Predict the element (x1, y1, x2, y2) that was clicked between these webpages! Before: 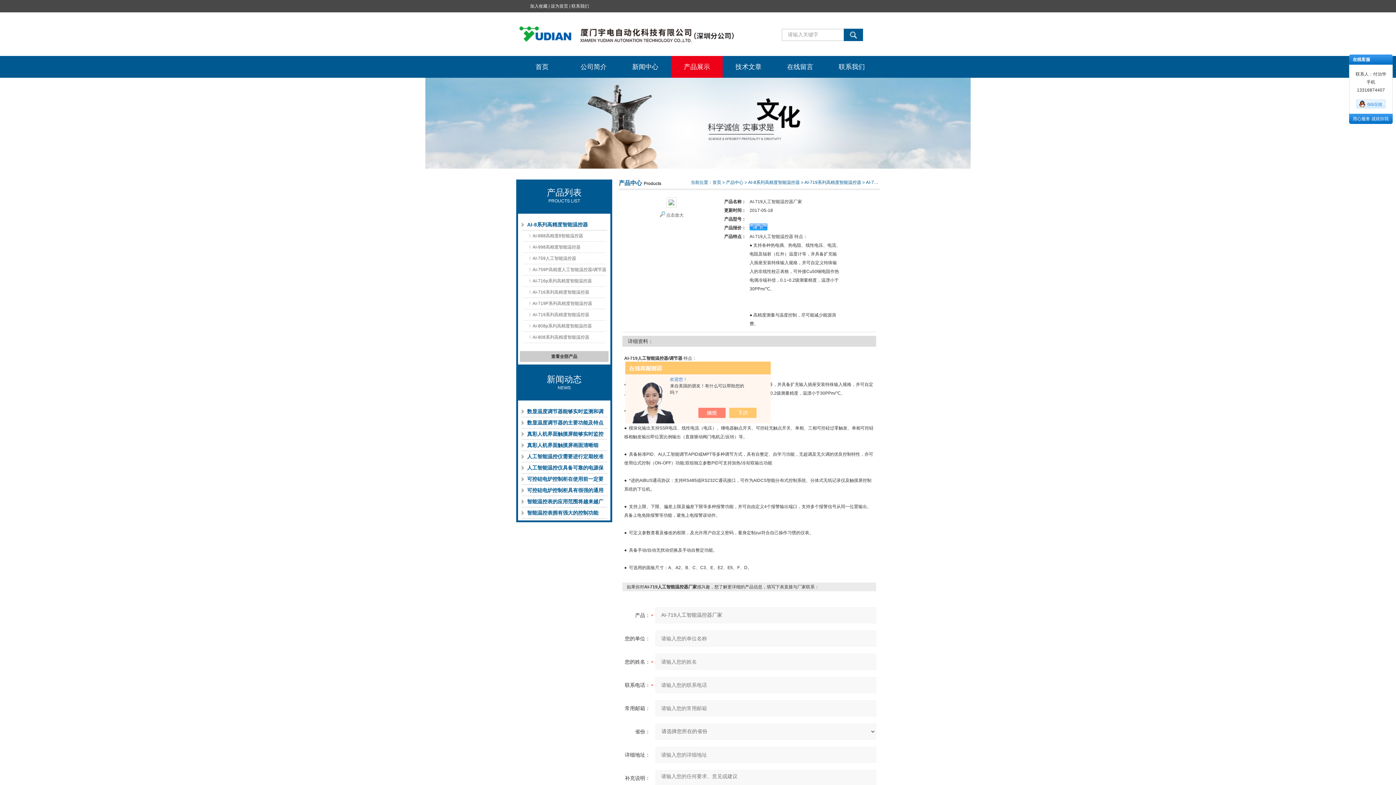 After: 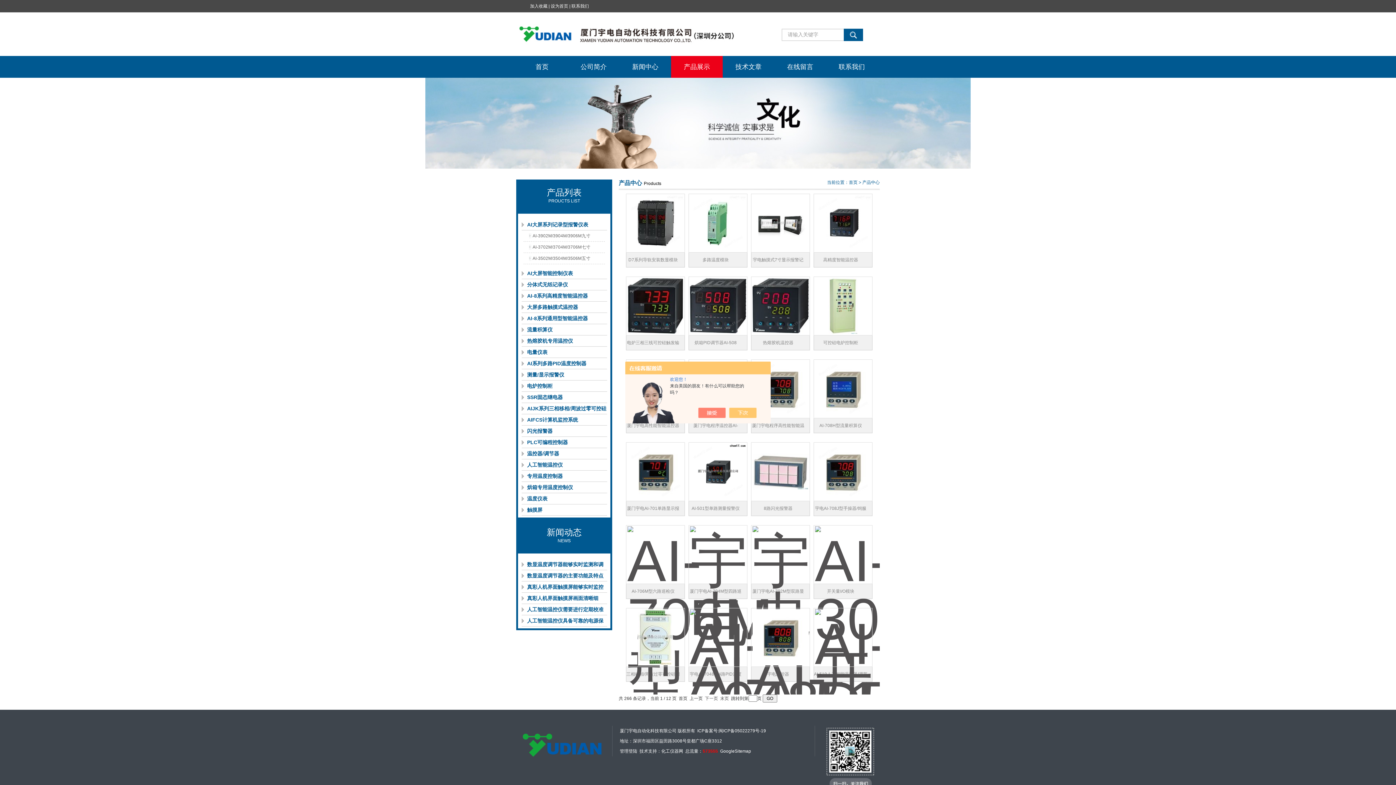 Action: label: 产品展示 bbox: (671, 56, 722, 77)